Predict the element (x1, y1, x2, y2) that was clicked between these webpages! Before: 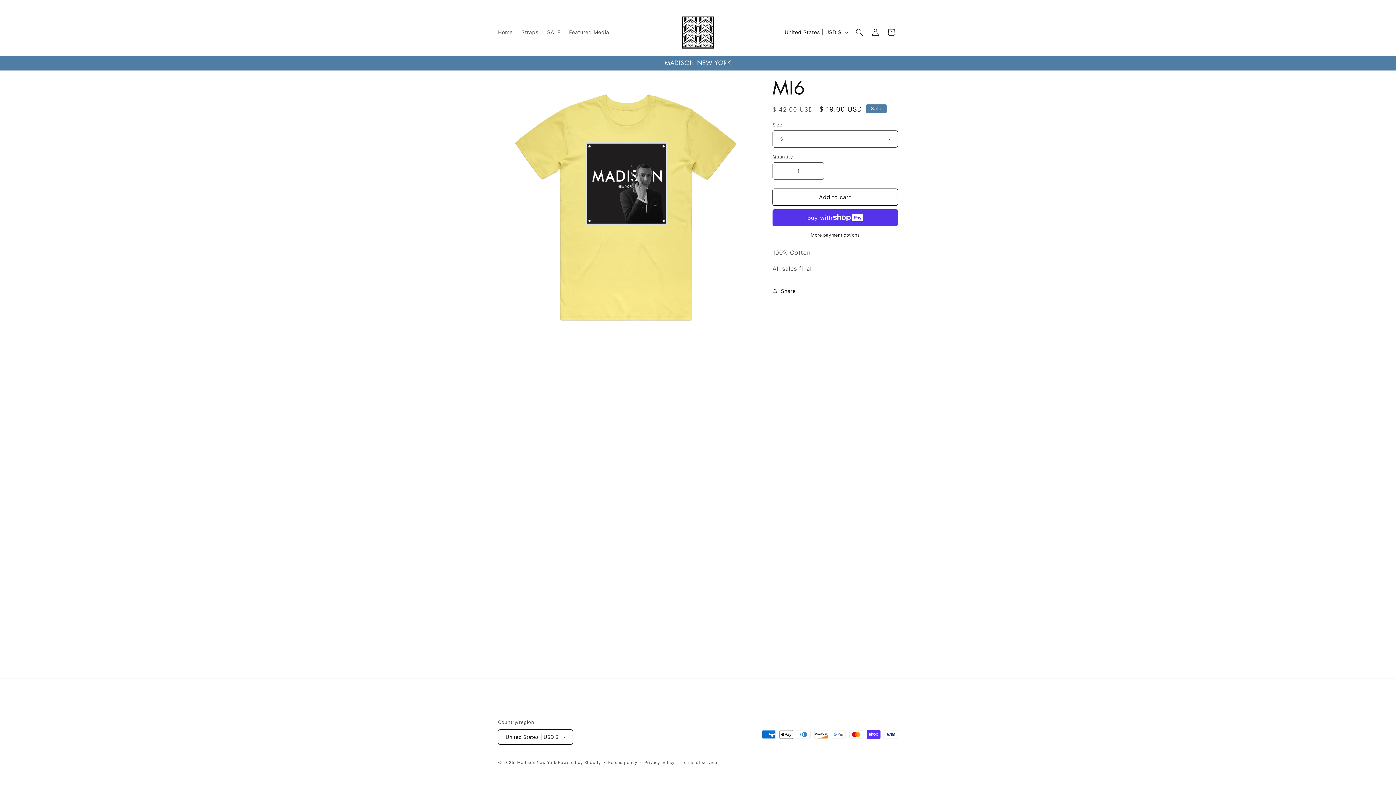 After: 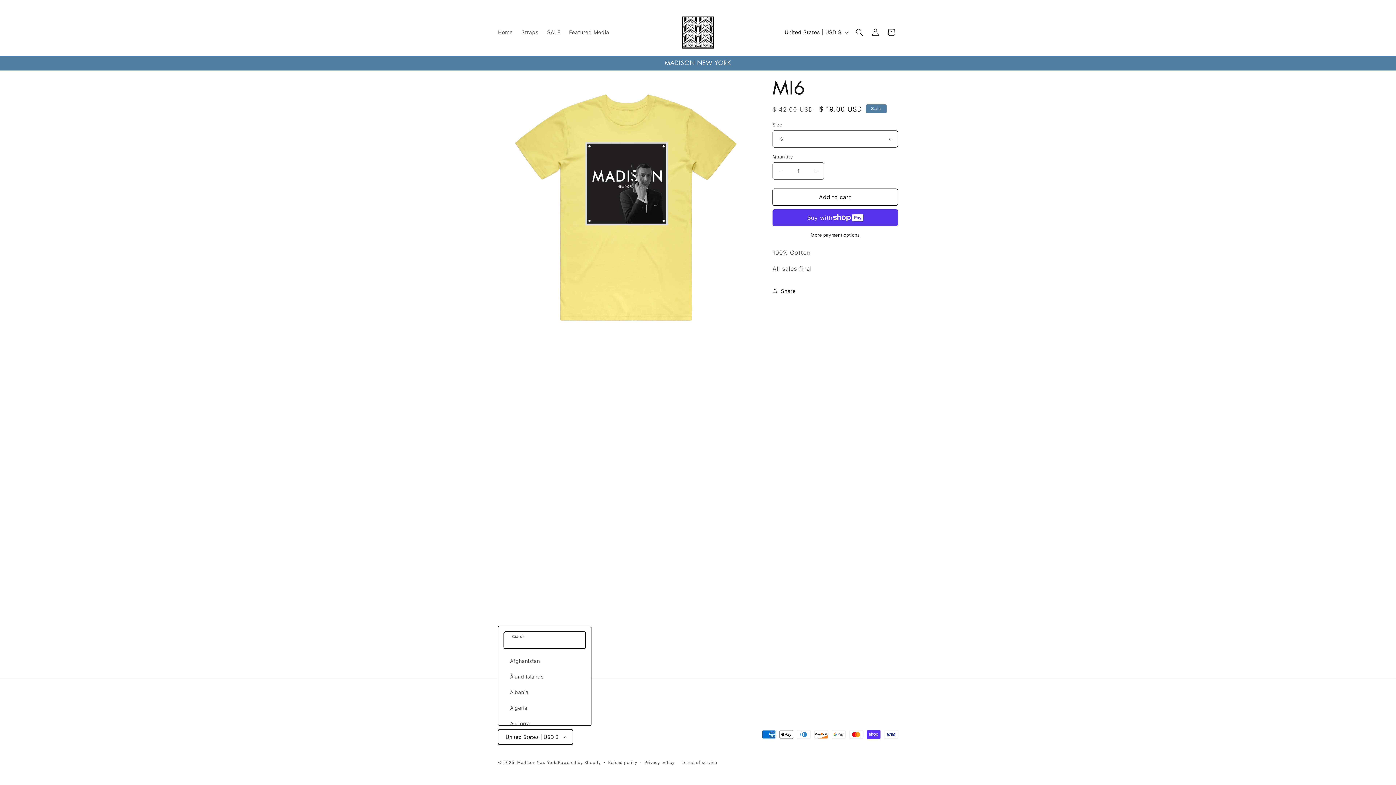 Action: label: United States | USD $ bbox: (498, 729, 573, 745)